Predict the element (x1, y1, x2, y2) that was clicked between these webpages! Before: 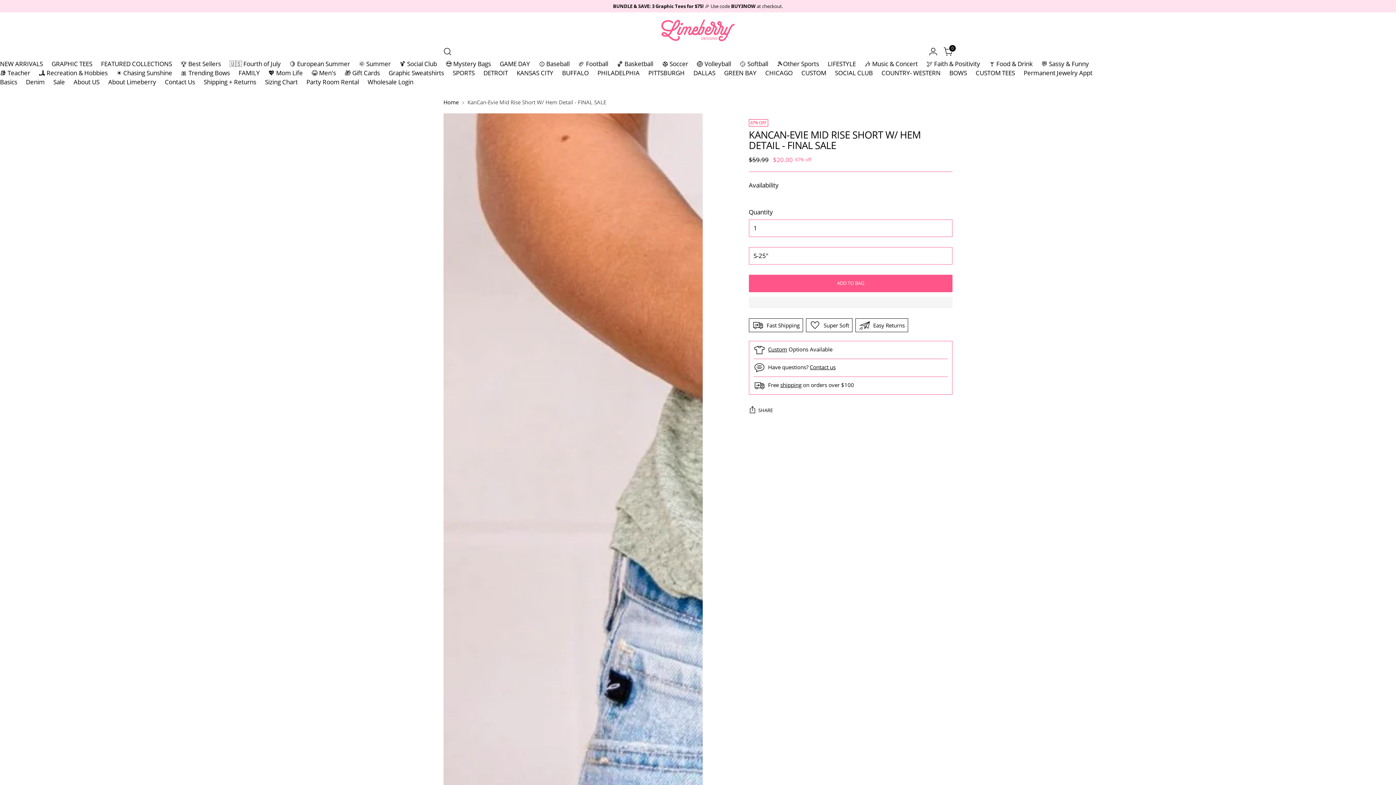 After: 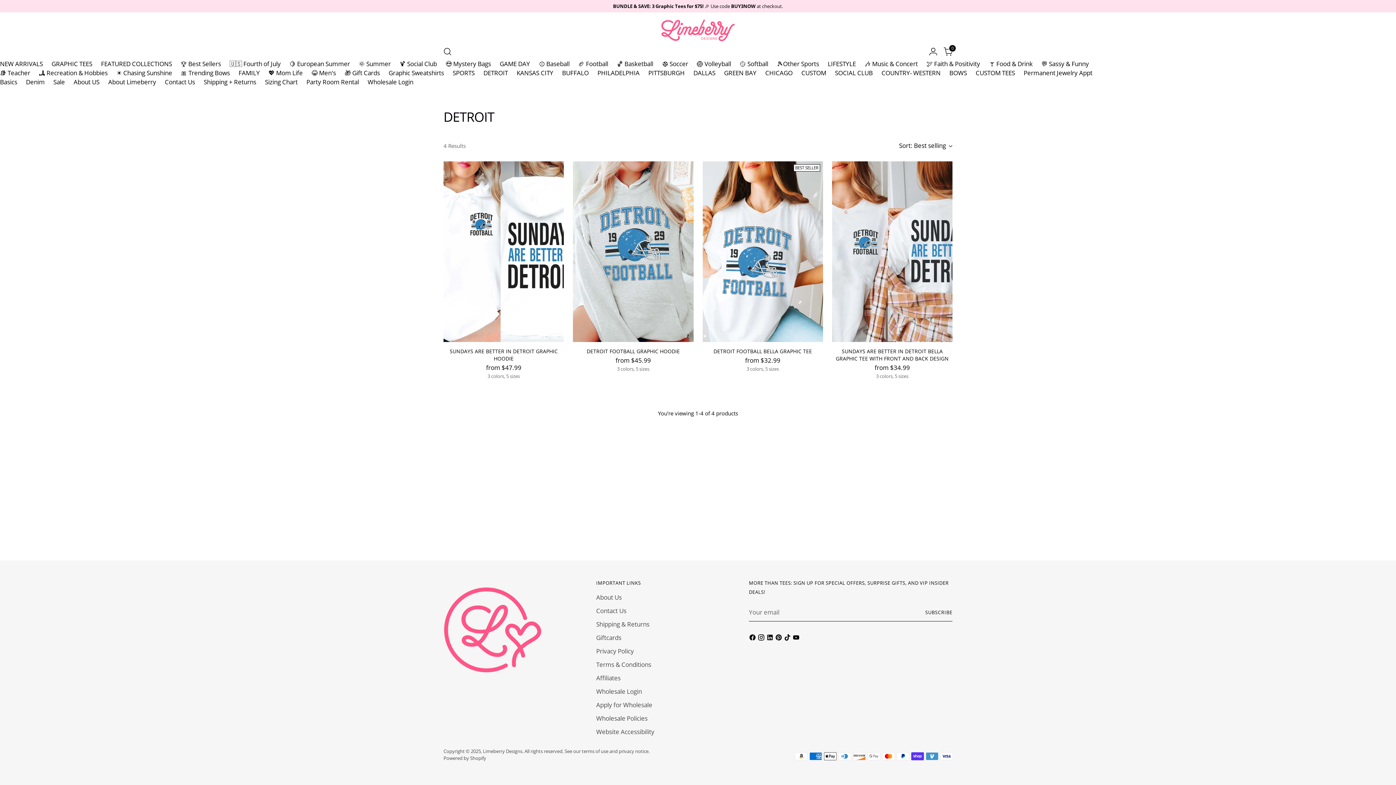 Action: label: DETROIT bbox: (483, 68, 508, 77)